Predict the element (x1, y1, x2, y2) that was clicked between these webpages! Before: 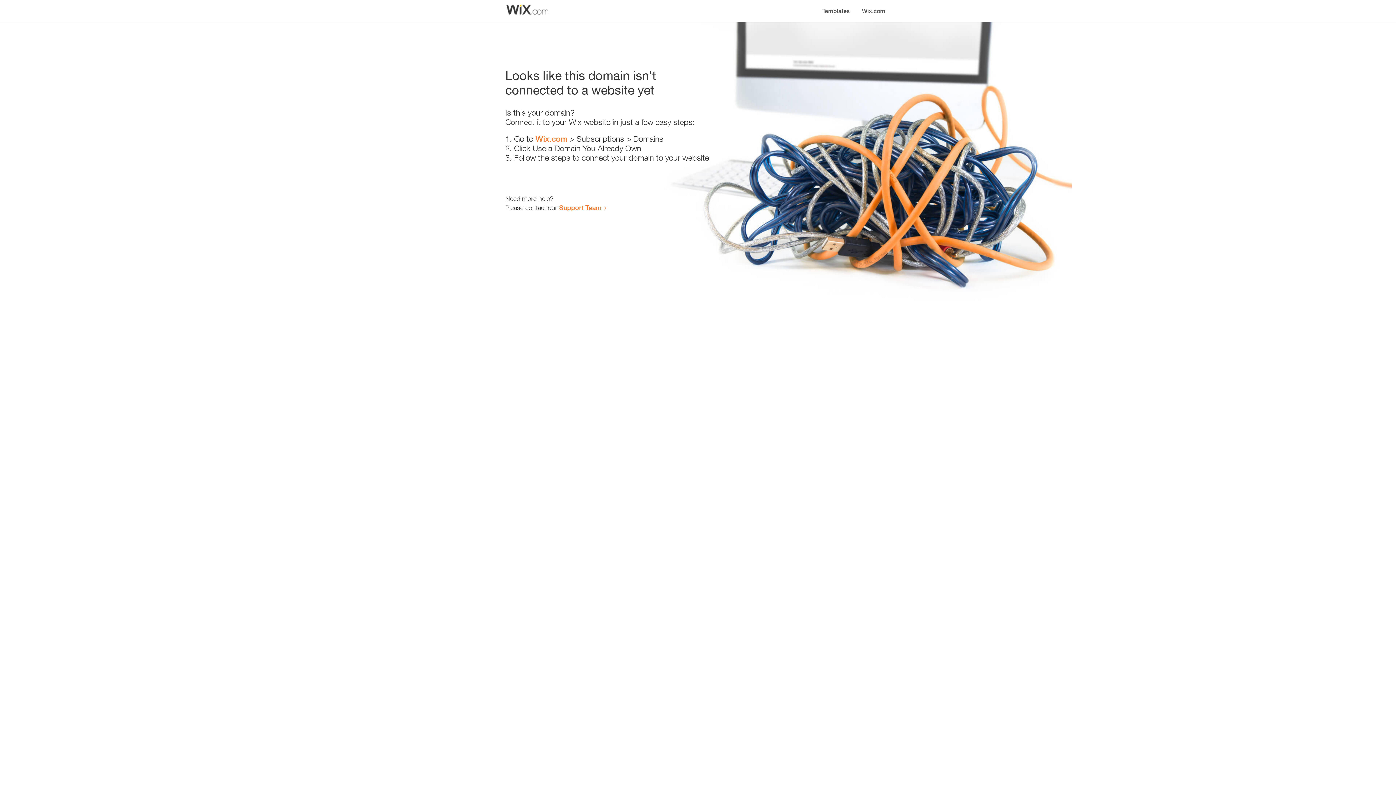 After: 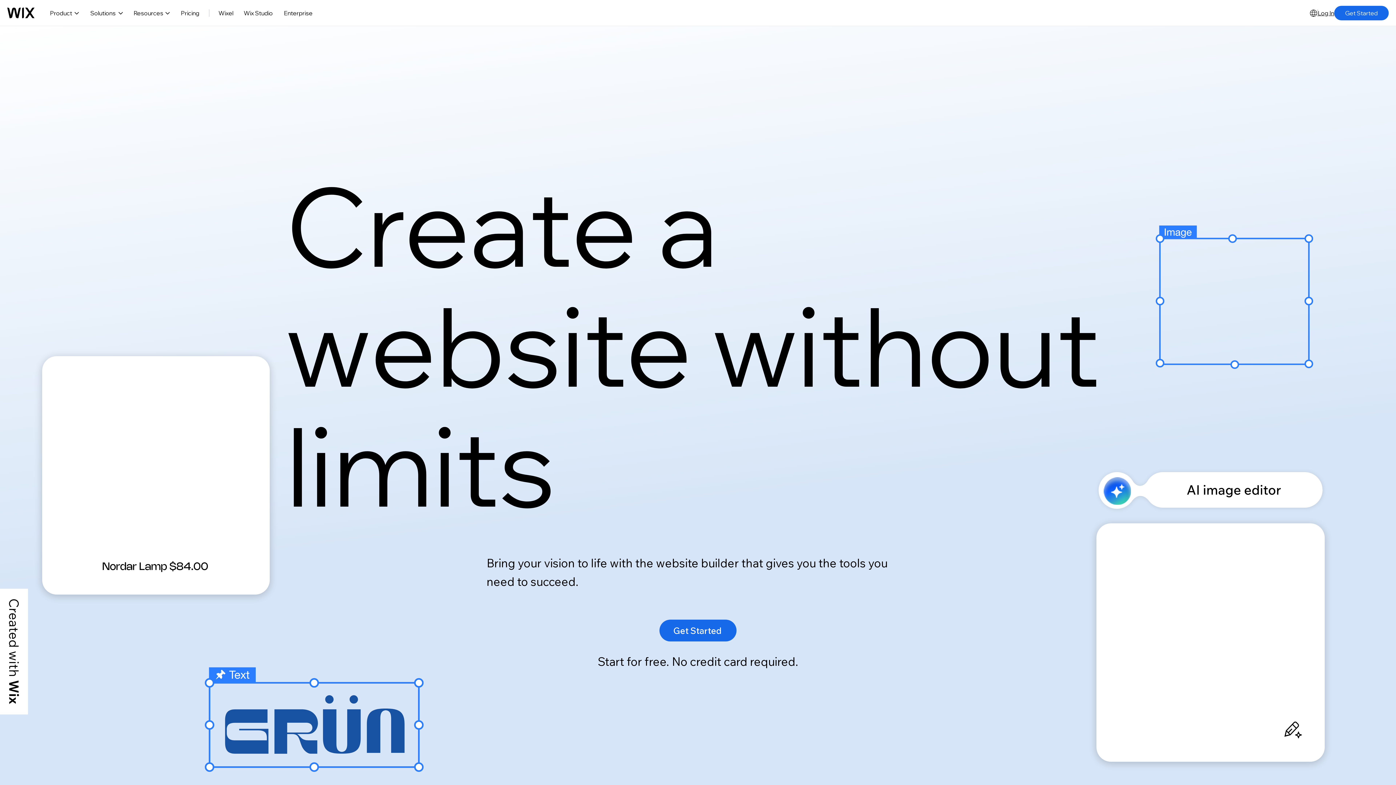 Action: bbox: (535, 134, 567, 143) label: Wix.com